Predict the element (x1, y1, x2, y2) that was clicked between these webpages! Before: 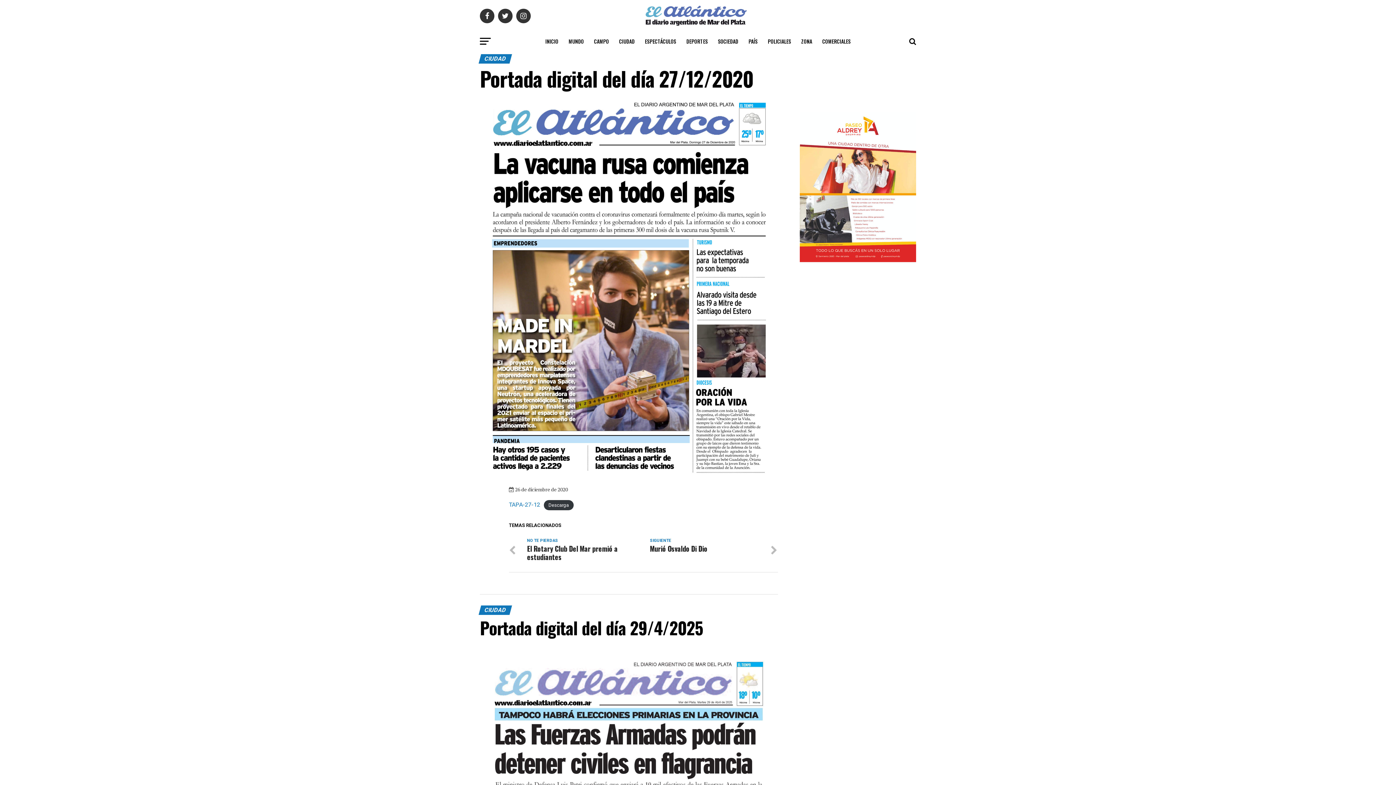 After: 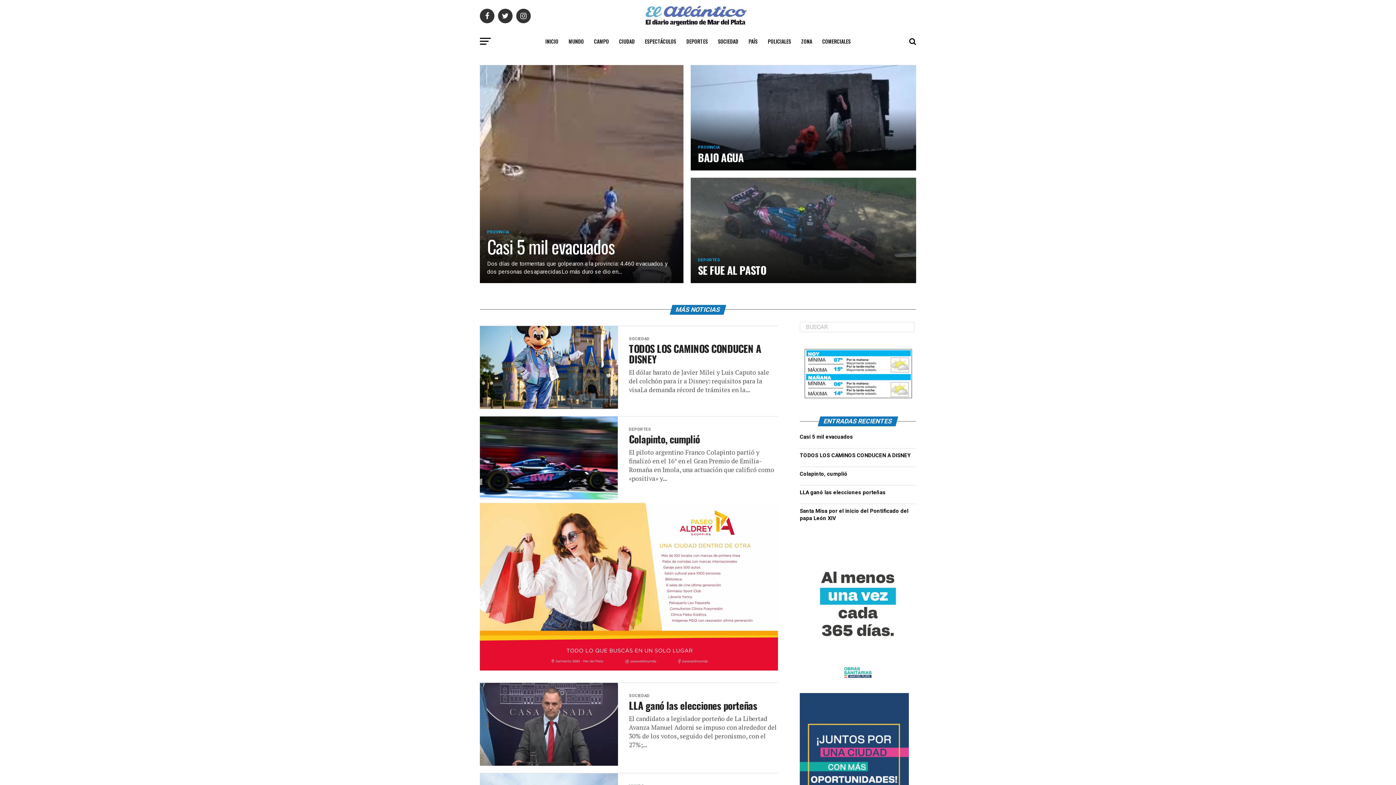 Action: bbox: (643, 21, 752, 28)